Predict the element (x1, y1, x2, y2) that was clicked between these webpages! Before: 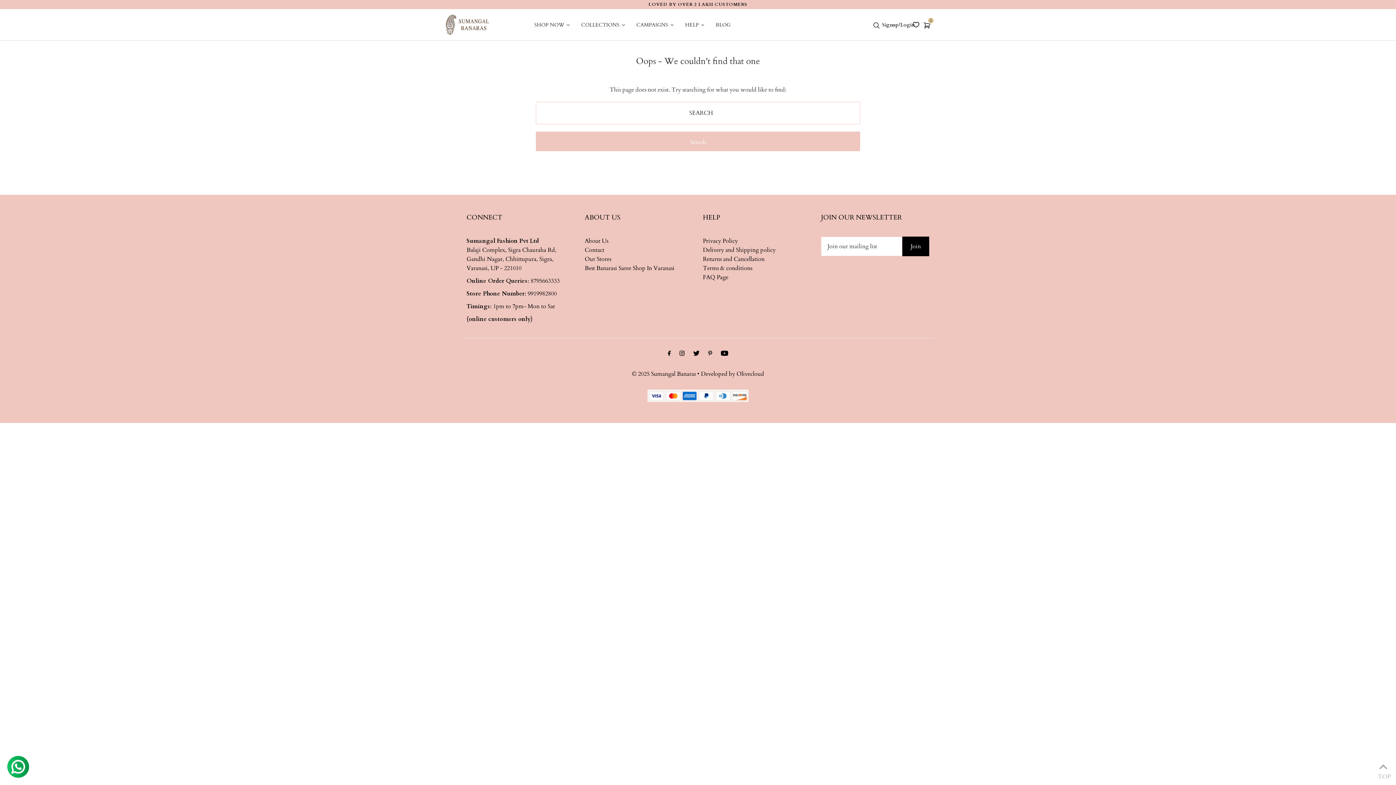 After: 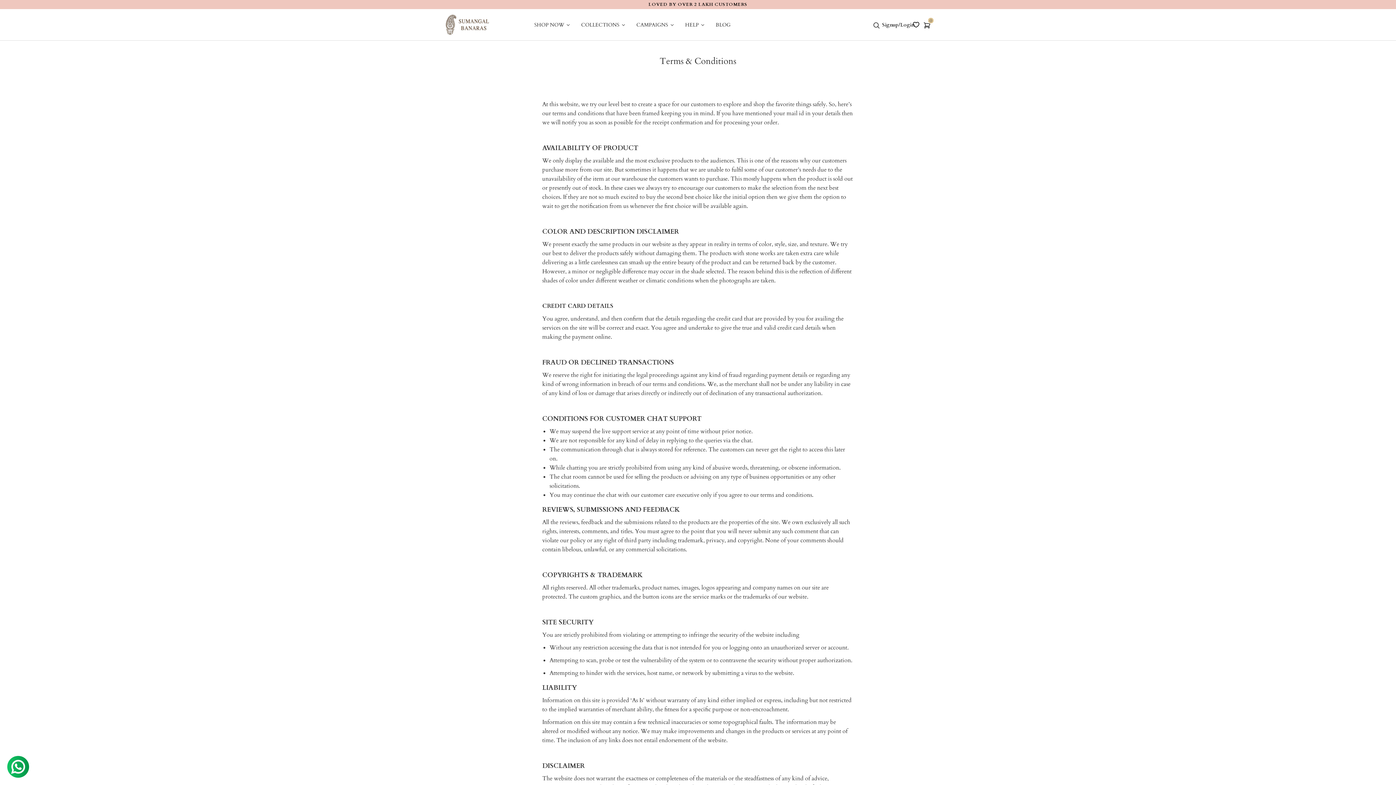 Action: label: Terms & conditions bbox: (703, 264, 752, 272)